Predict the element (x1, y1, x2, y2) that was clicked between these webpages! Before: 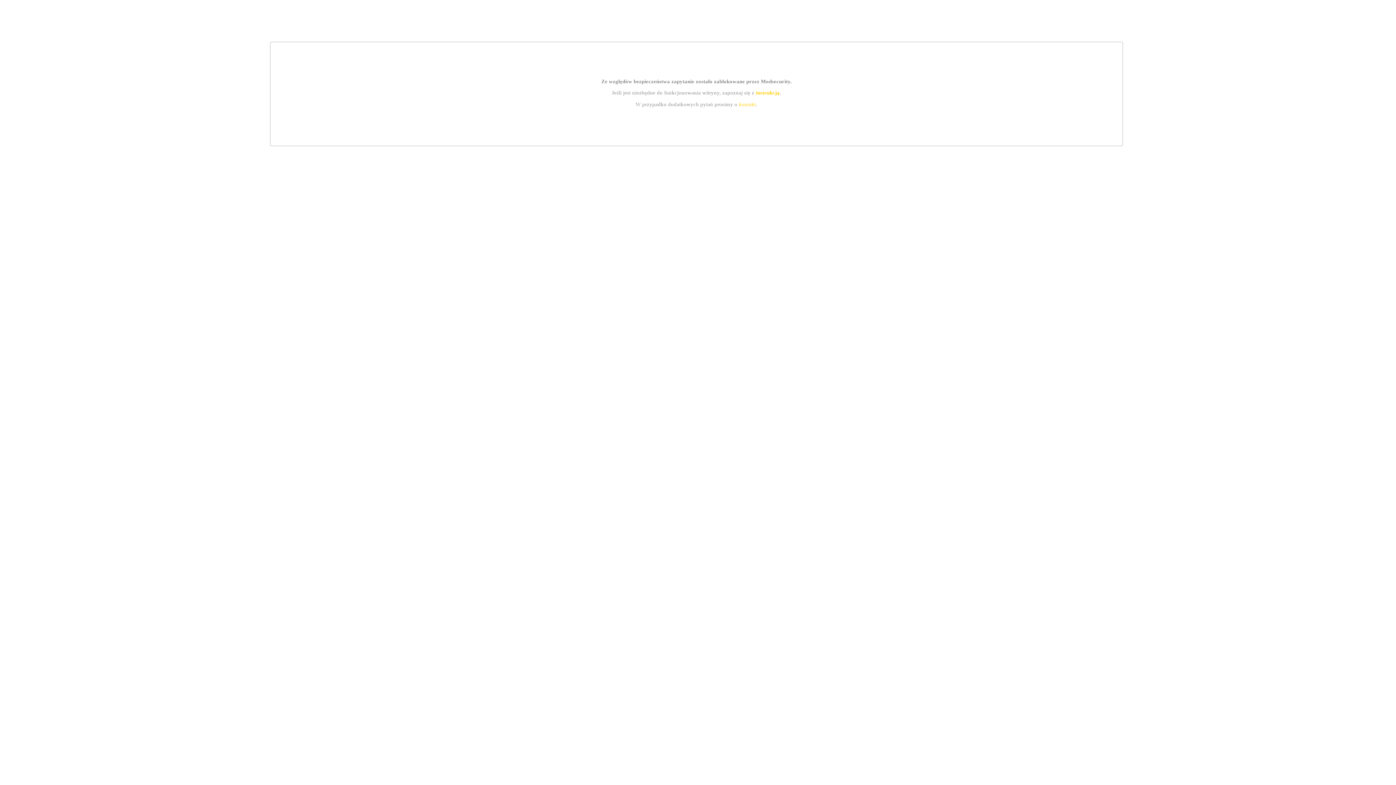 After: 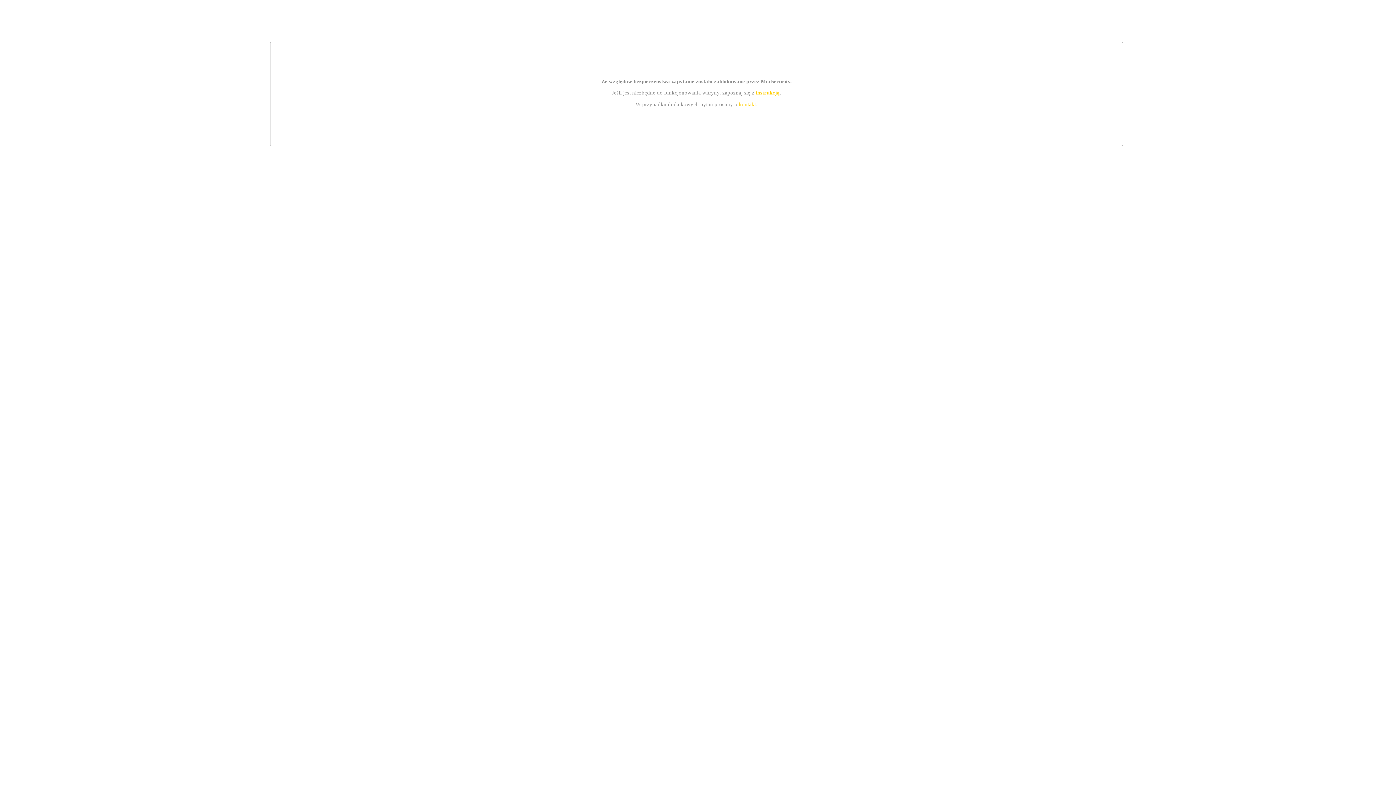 Action: label: kontakt bbox: (739, 101, 756, 107)